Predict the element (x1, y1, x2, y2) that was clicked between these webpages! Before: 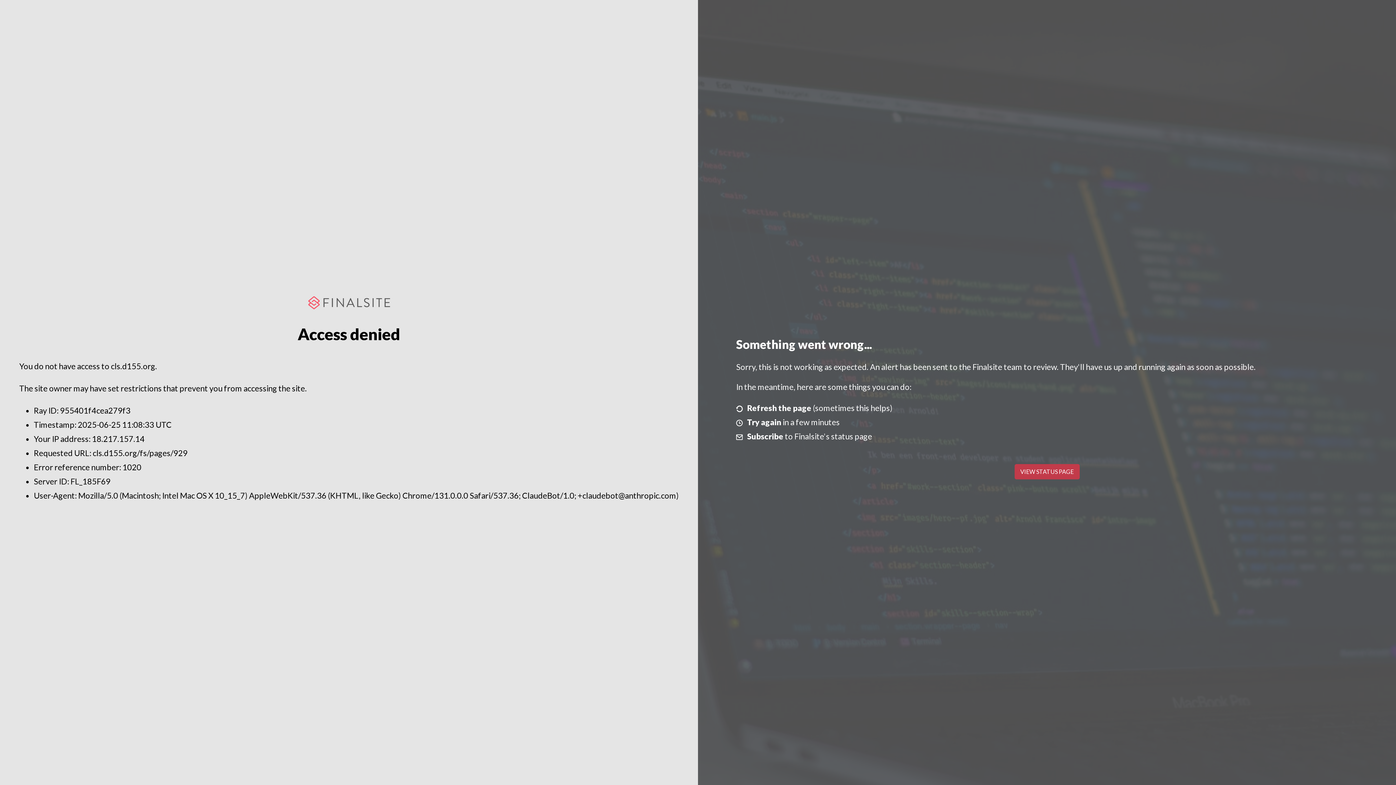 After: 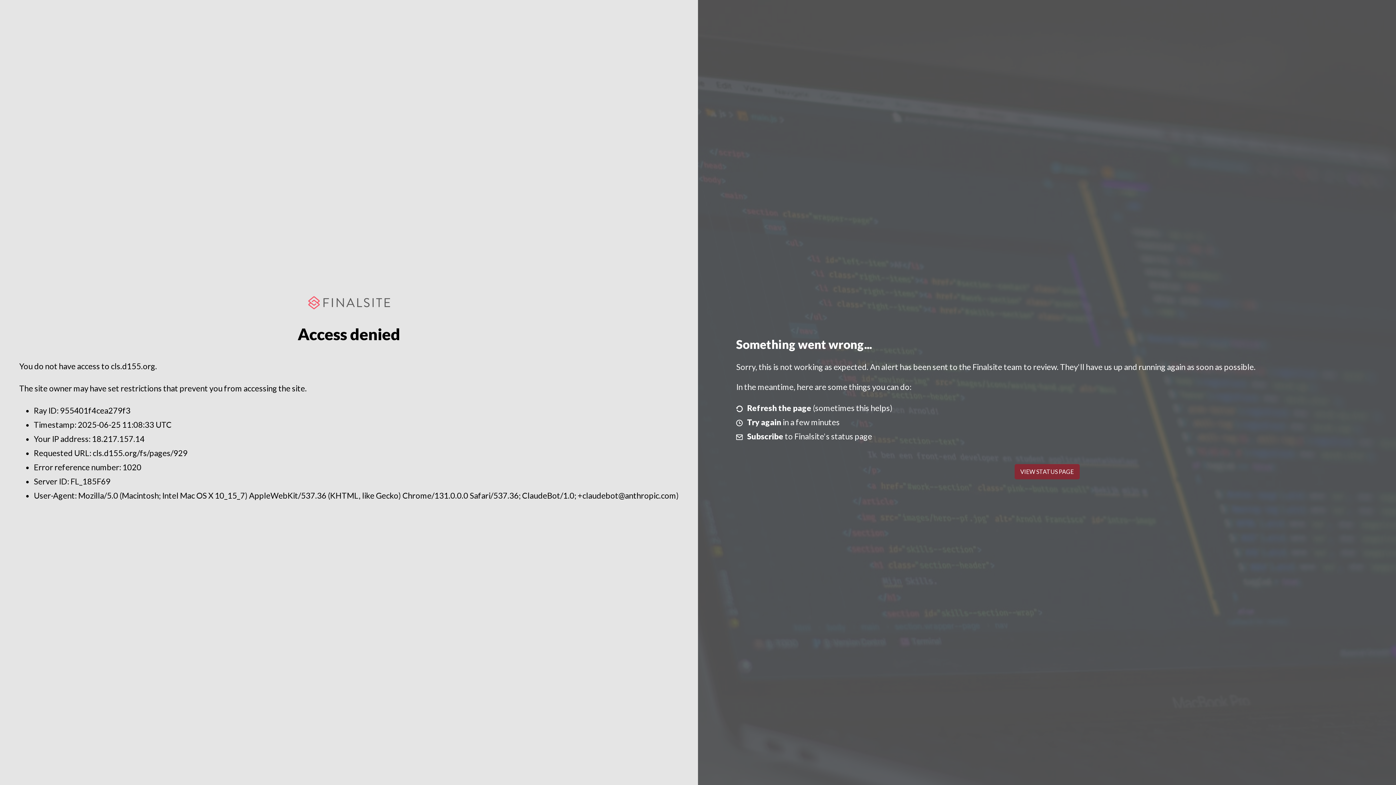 Action: label: VIEW STATUS PAGE bbox: (1014, 464, 1079, 479)